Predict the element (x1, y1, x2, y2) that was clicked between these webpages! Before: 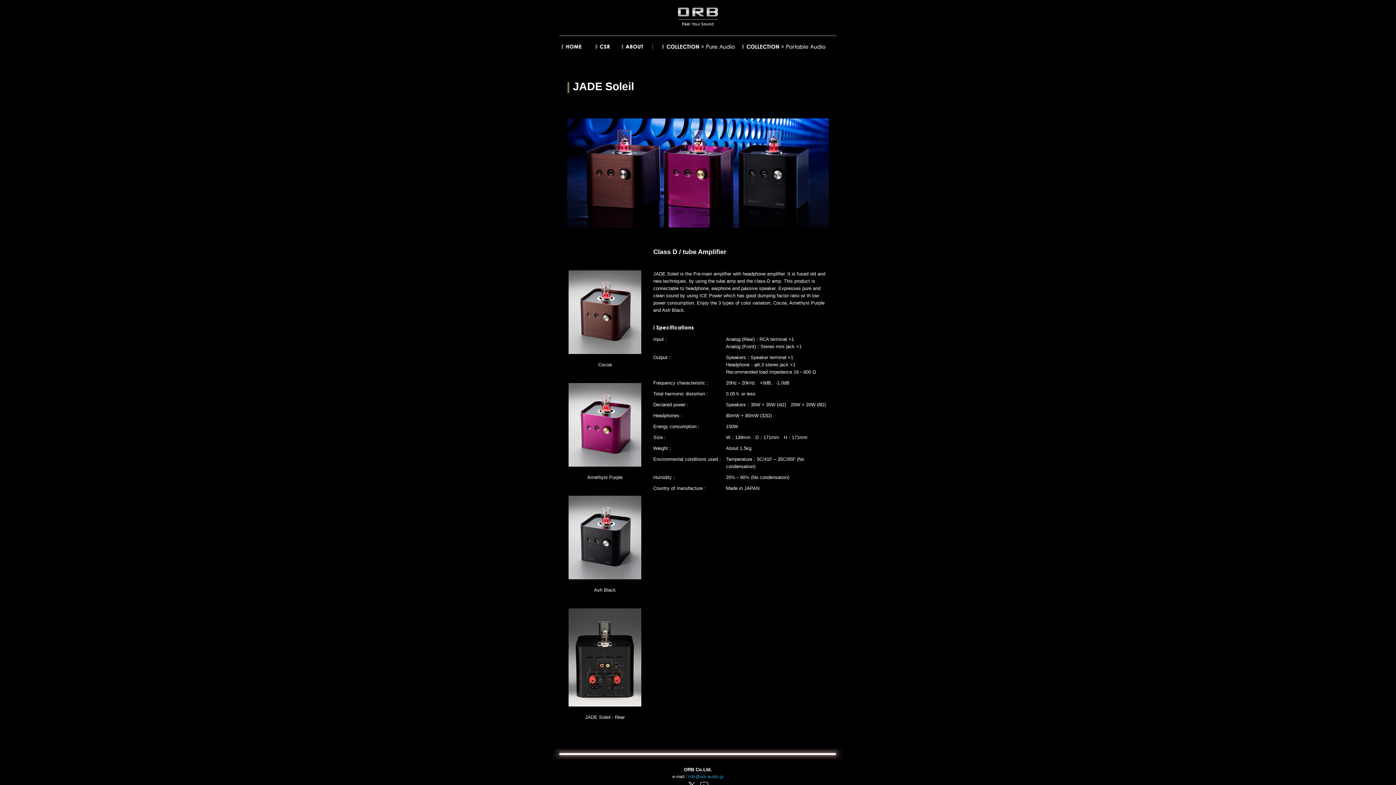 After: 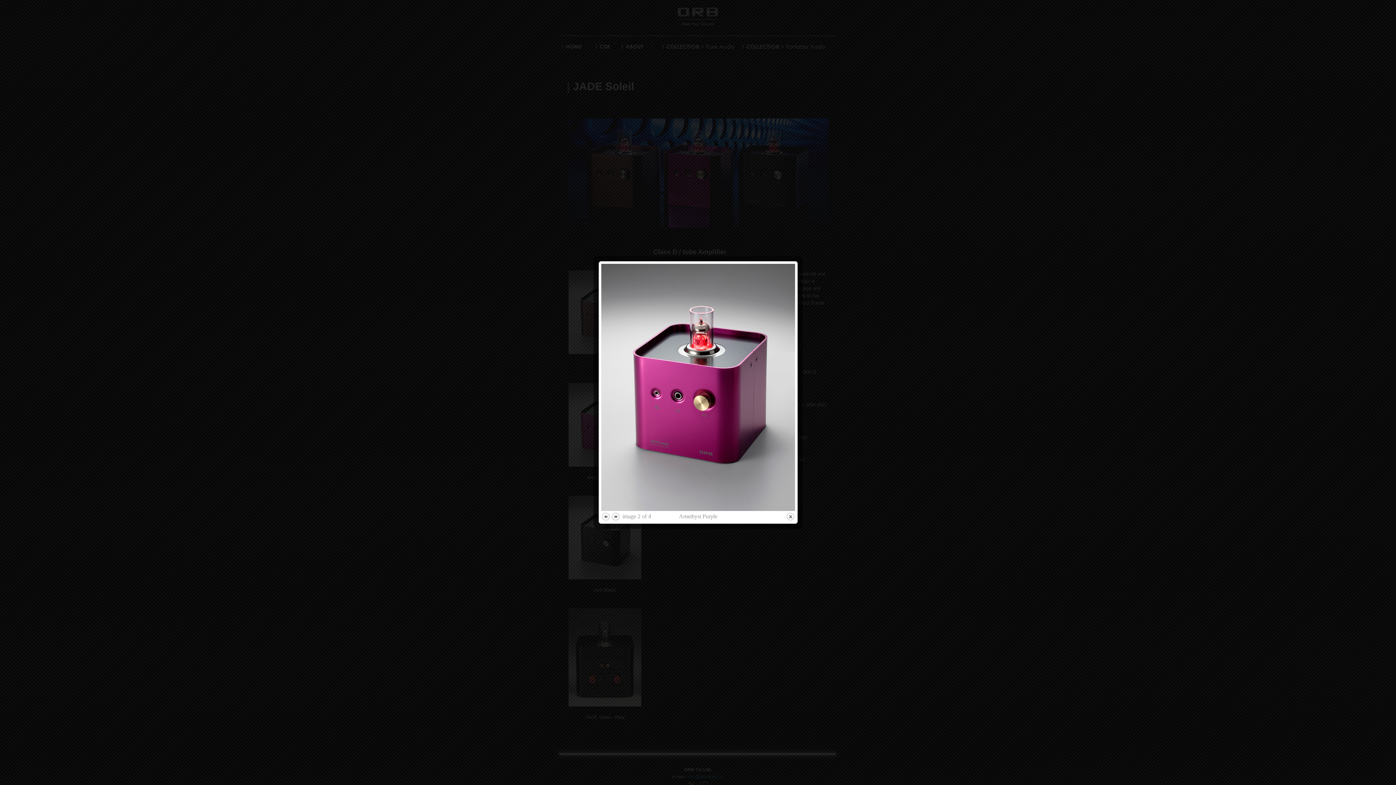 Action: bbox: (568, 462, 641, 468)